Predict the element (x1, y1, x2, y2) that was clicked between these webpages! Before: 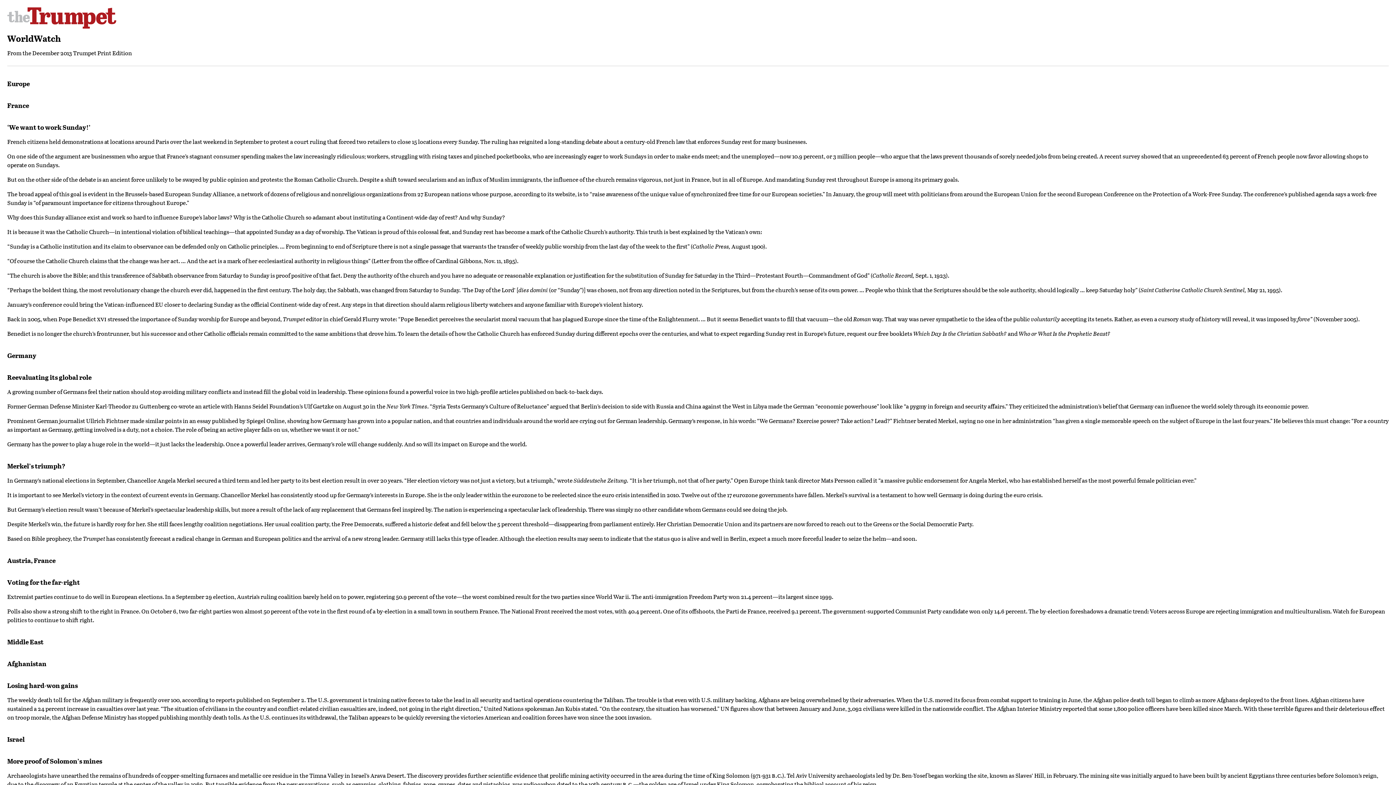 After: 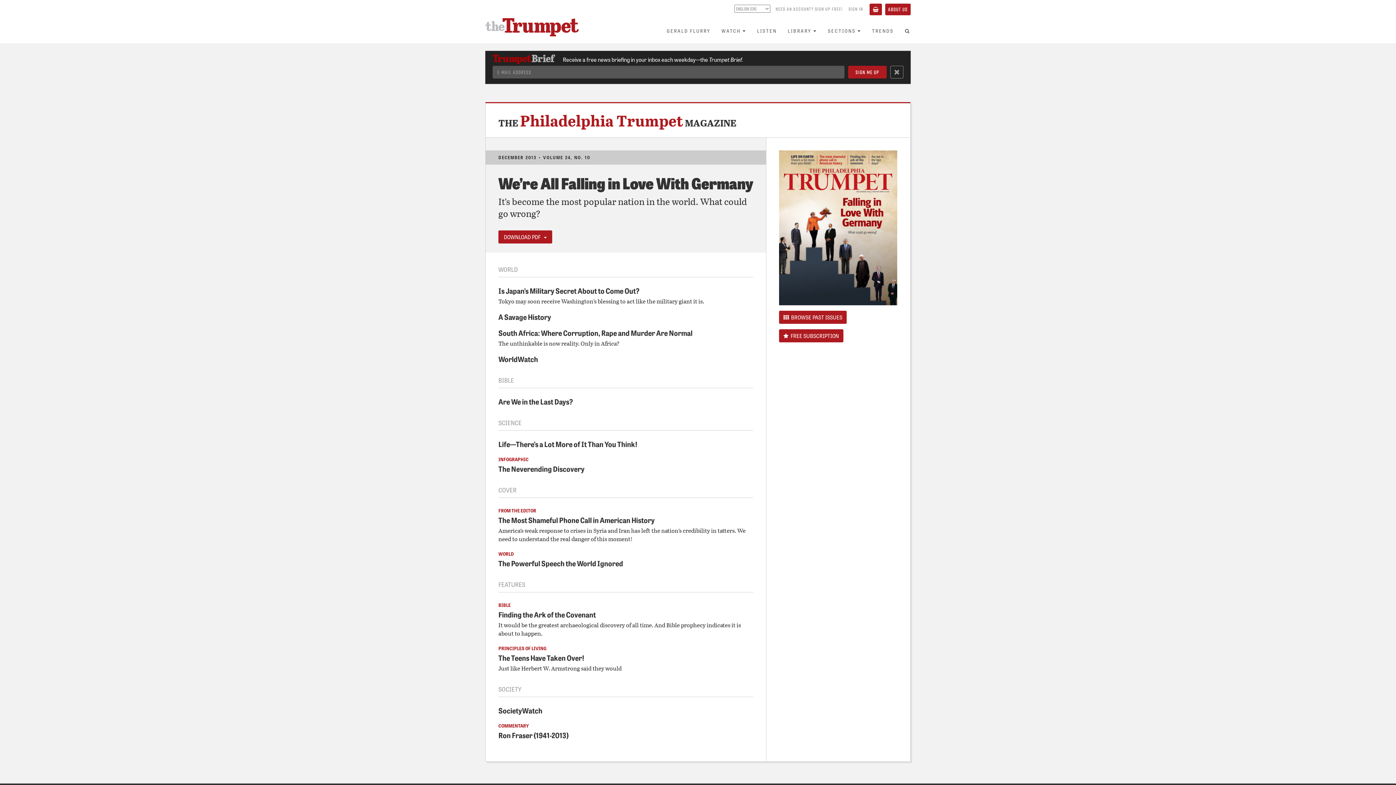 Action: label: December 2013 Trumpet Print Edition bbox: (32, 48, 132, 57)